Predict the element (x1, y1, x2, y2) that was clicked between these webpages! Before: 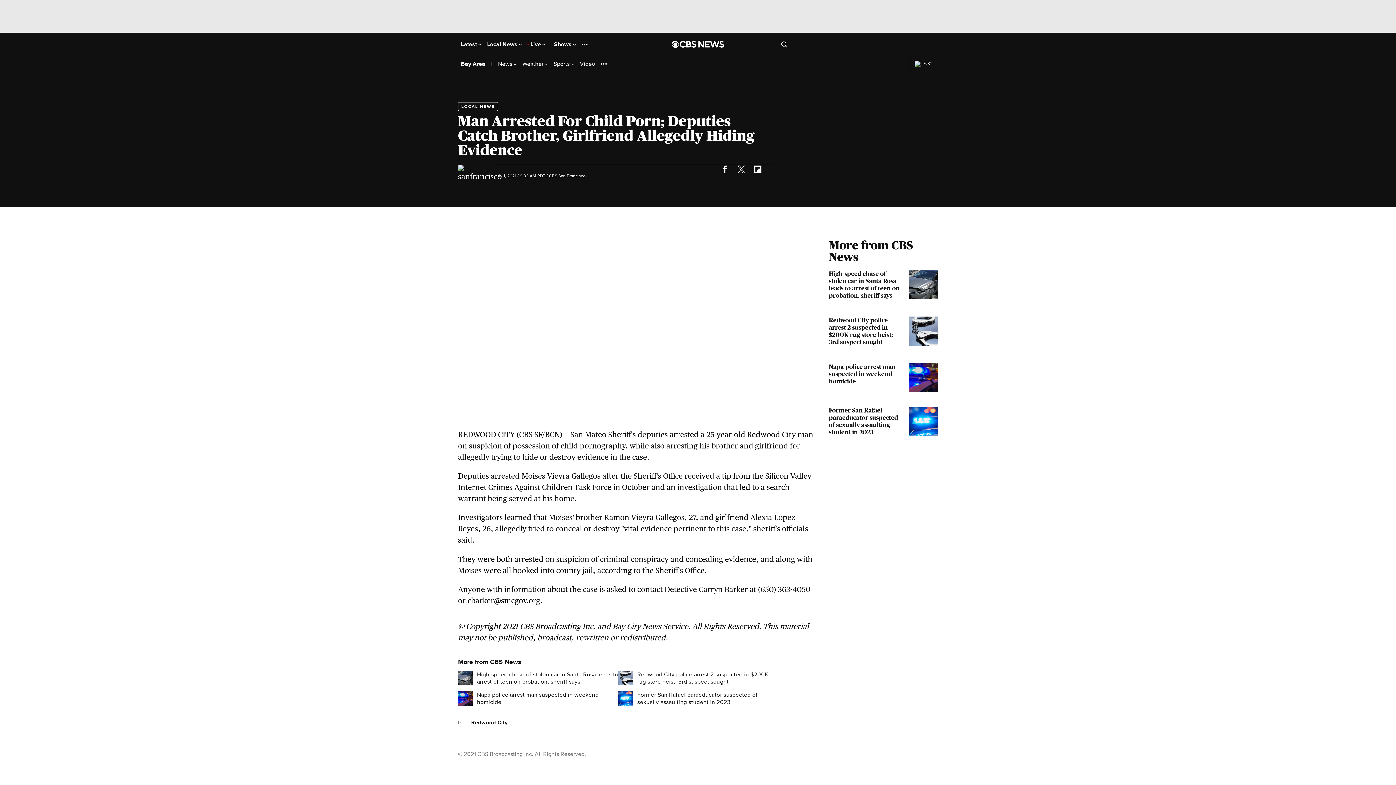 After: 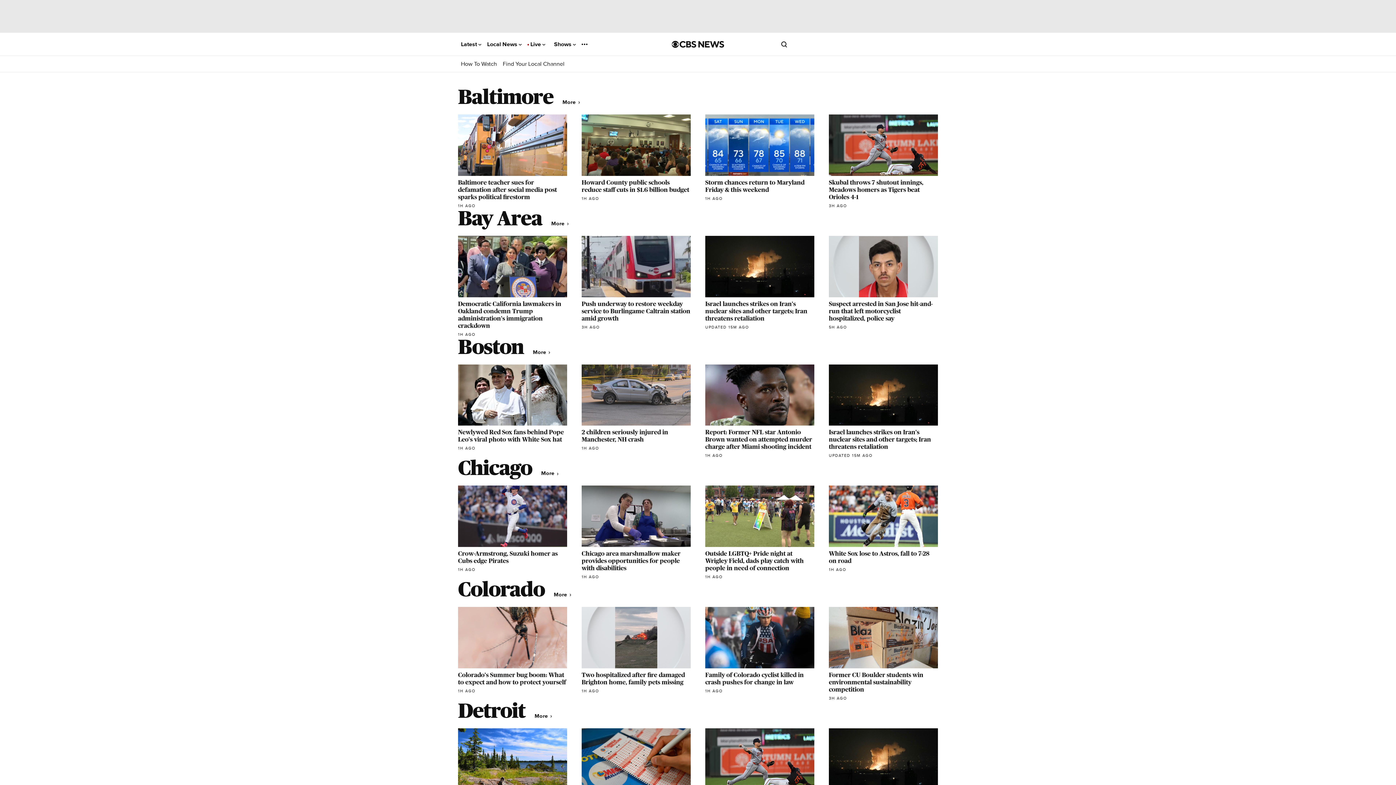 Action: label: Local News  bbox: (487, 41, 521, 47)